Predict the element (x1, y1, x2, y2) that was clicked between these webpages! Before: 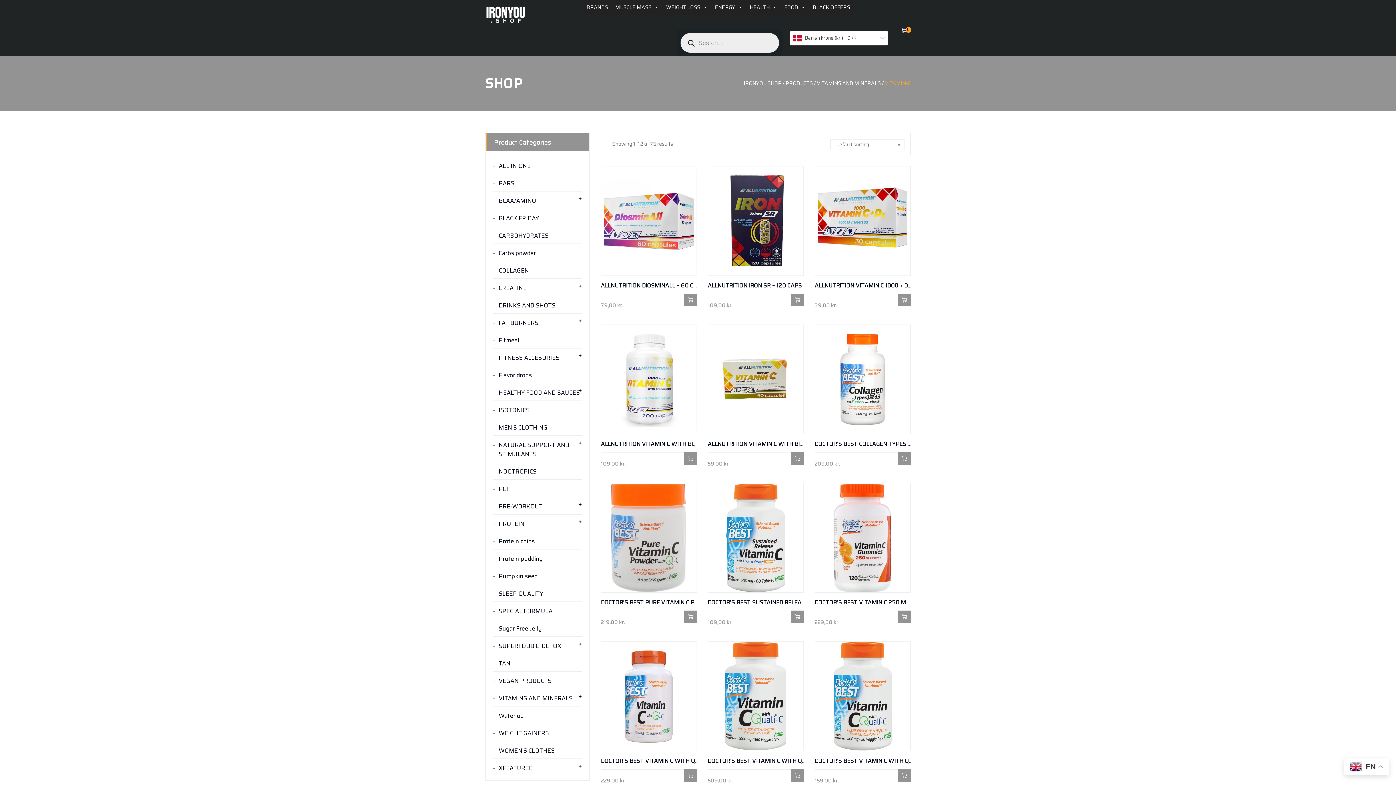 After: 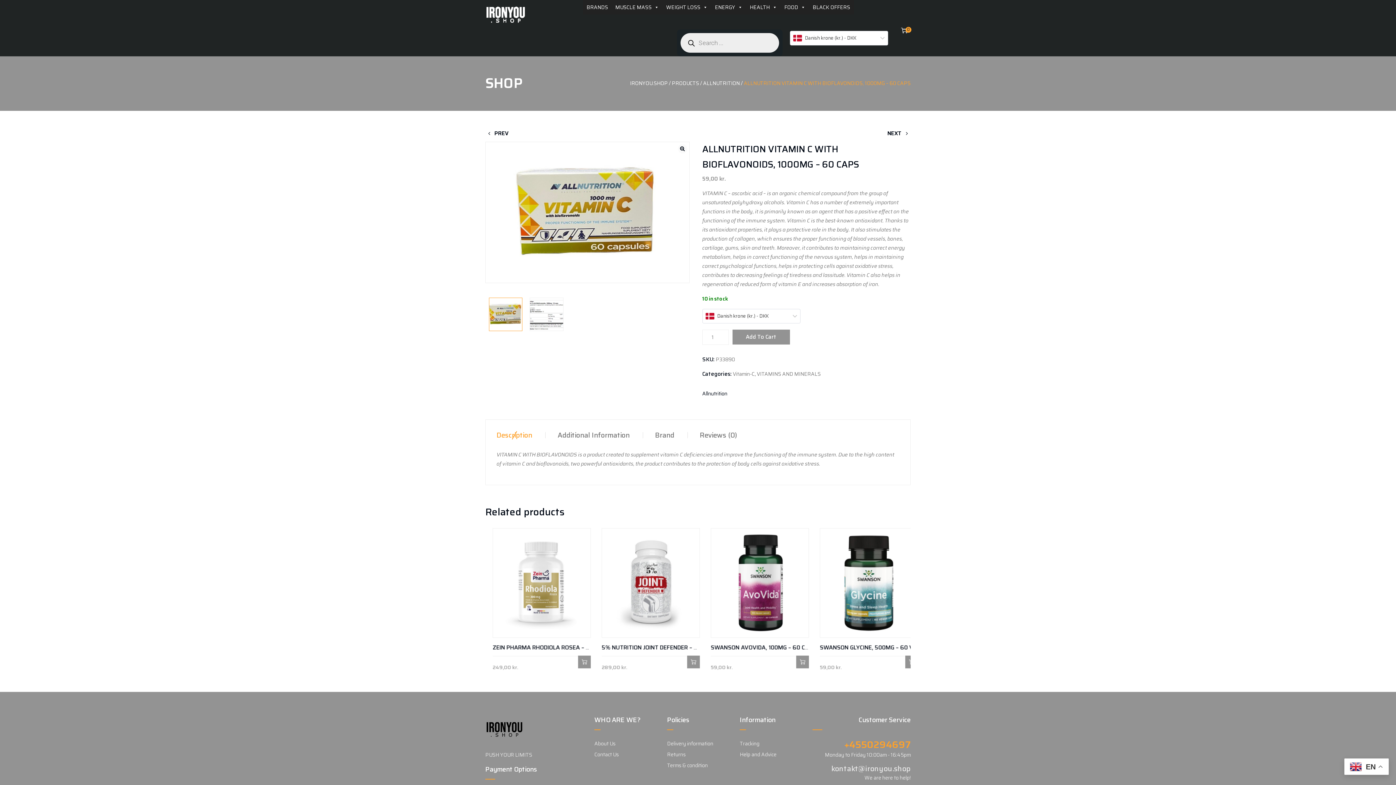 Action: label: ALLNUTRITION VITAMIN C WITH BIOFLAVONOIDS, 1000MG – 60 CAPS bbox: (707, 440, 805, 453)